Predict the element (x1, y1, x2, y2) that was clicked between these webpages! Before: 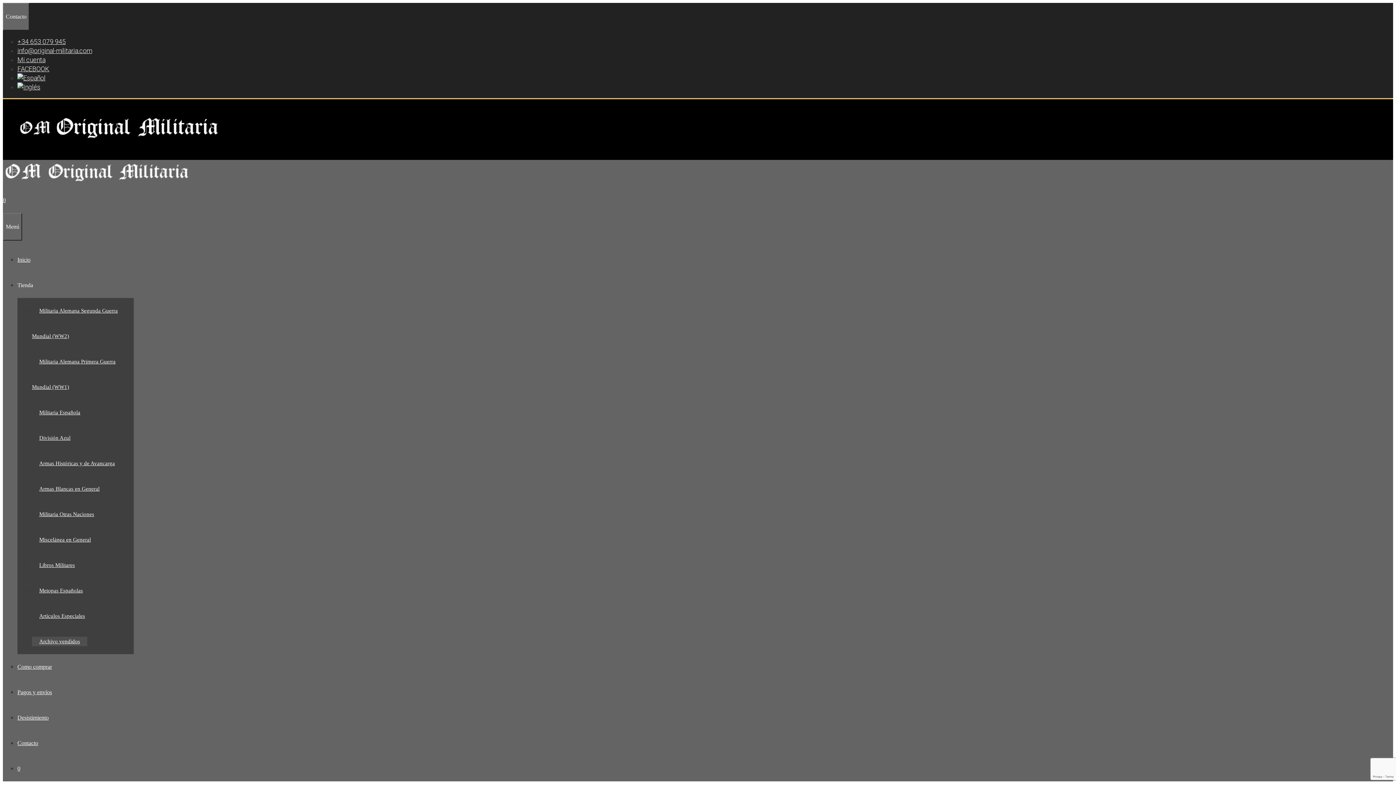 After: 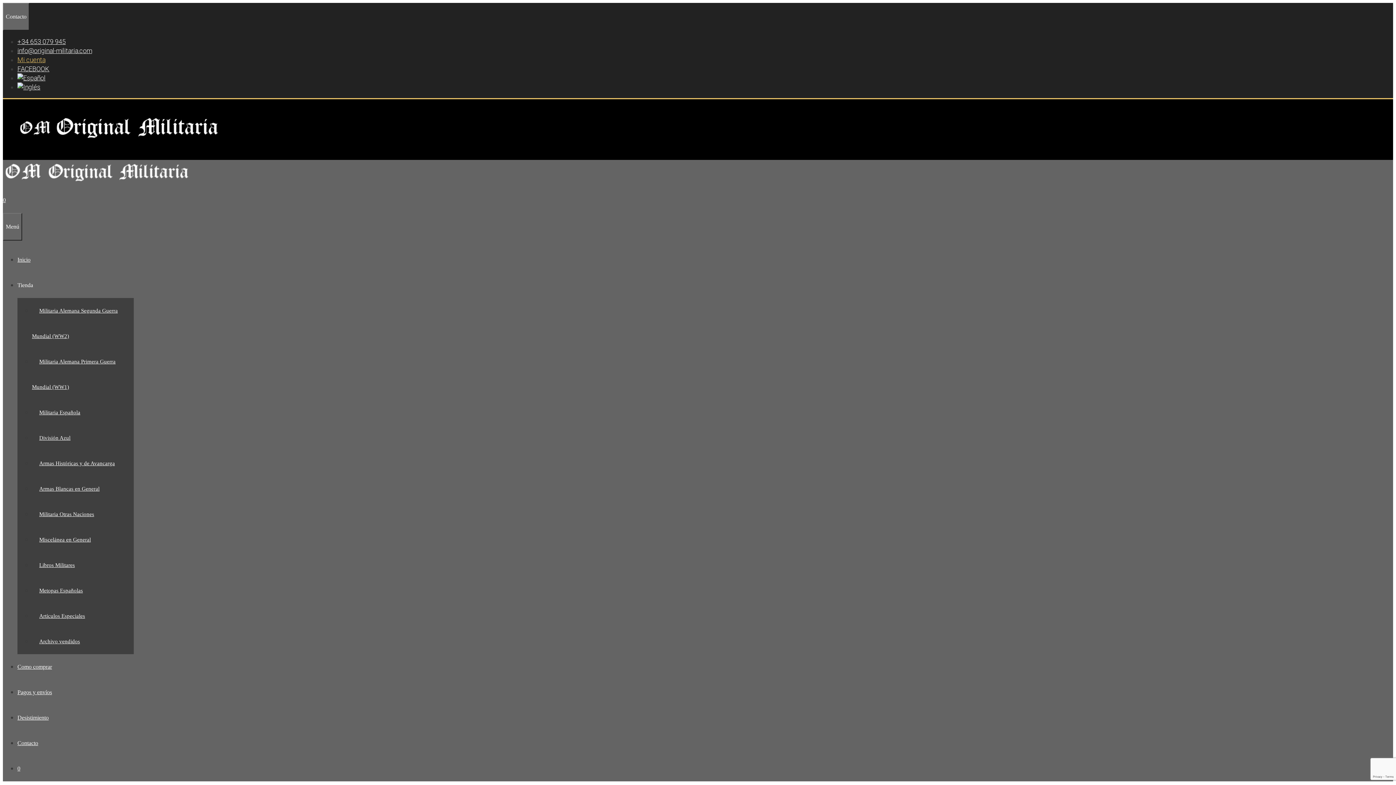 Action: label: Mi cuenta bbox: (17, 56, 45, 63)